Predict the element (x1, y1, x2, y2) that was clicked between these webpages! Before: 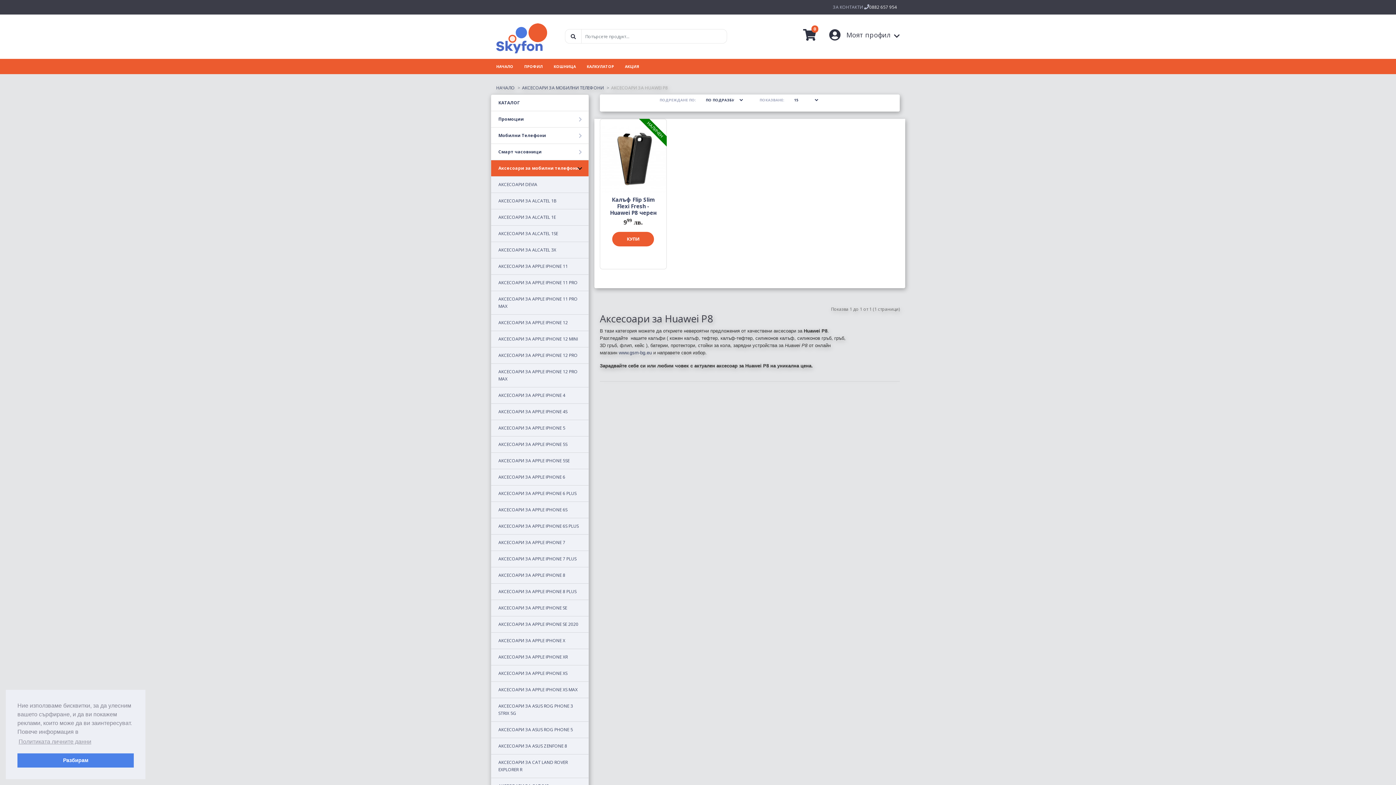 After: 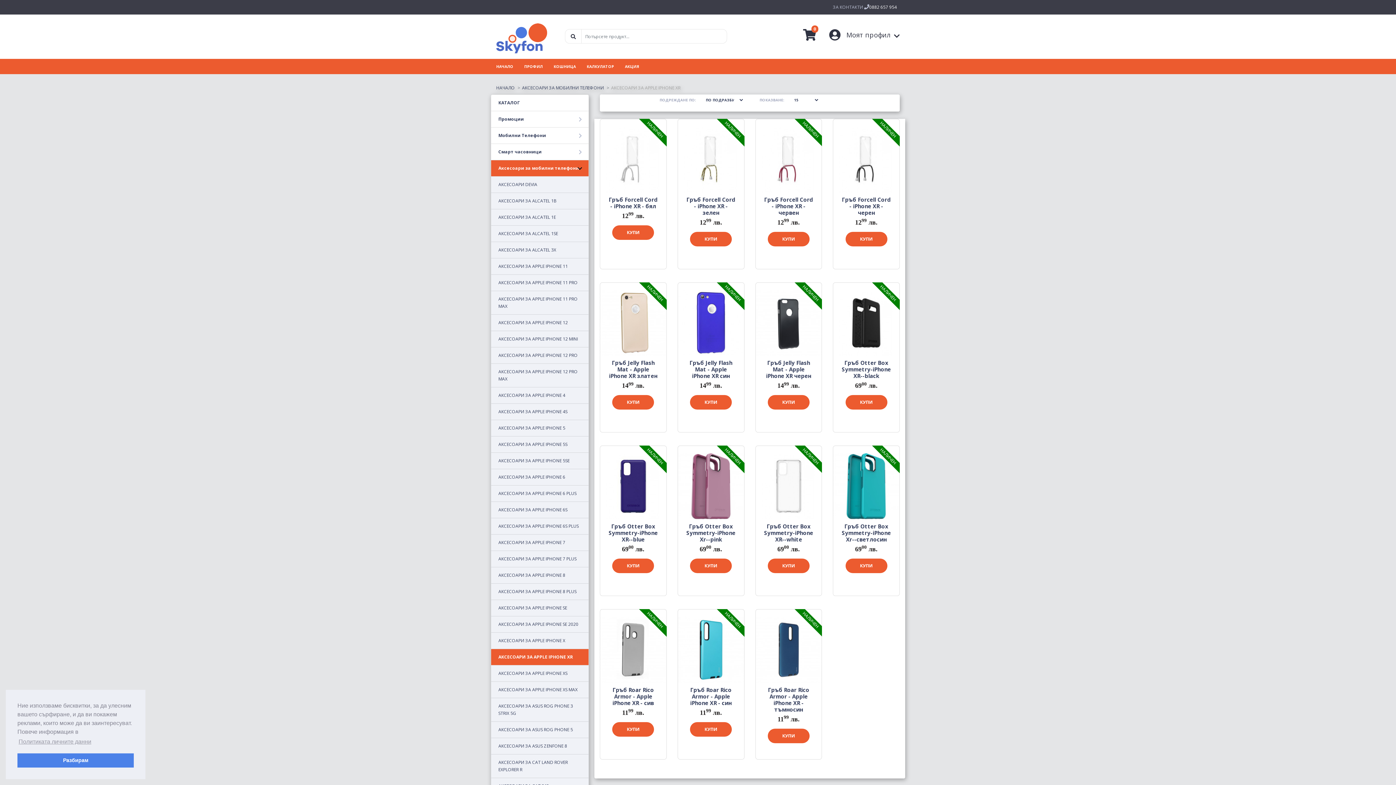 Action: label: АКСЕСОАРИ ЗА APPLE IPHONE XR bbox: (490, 648, 589, 665)